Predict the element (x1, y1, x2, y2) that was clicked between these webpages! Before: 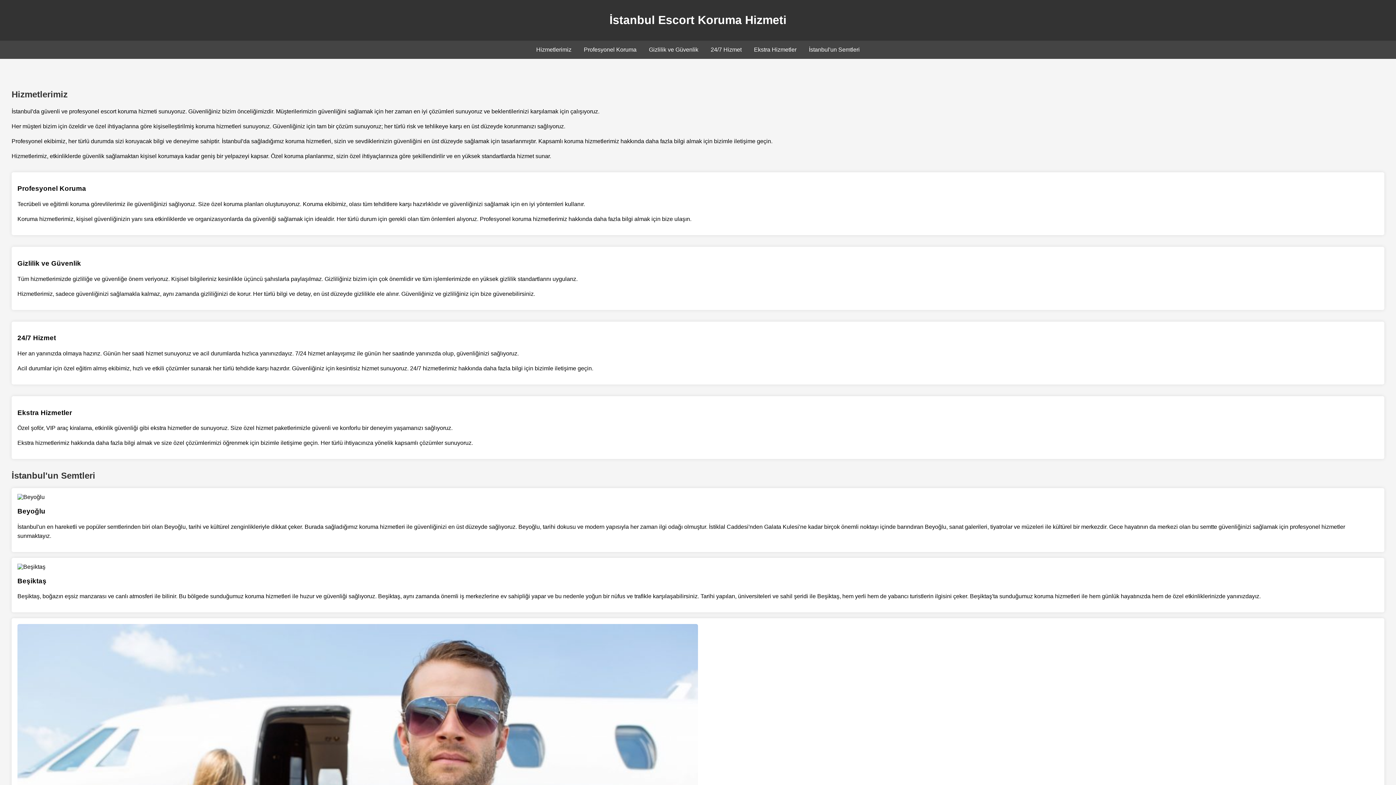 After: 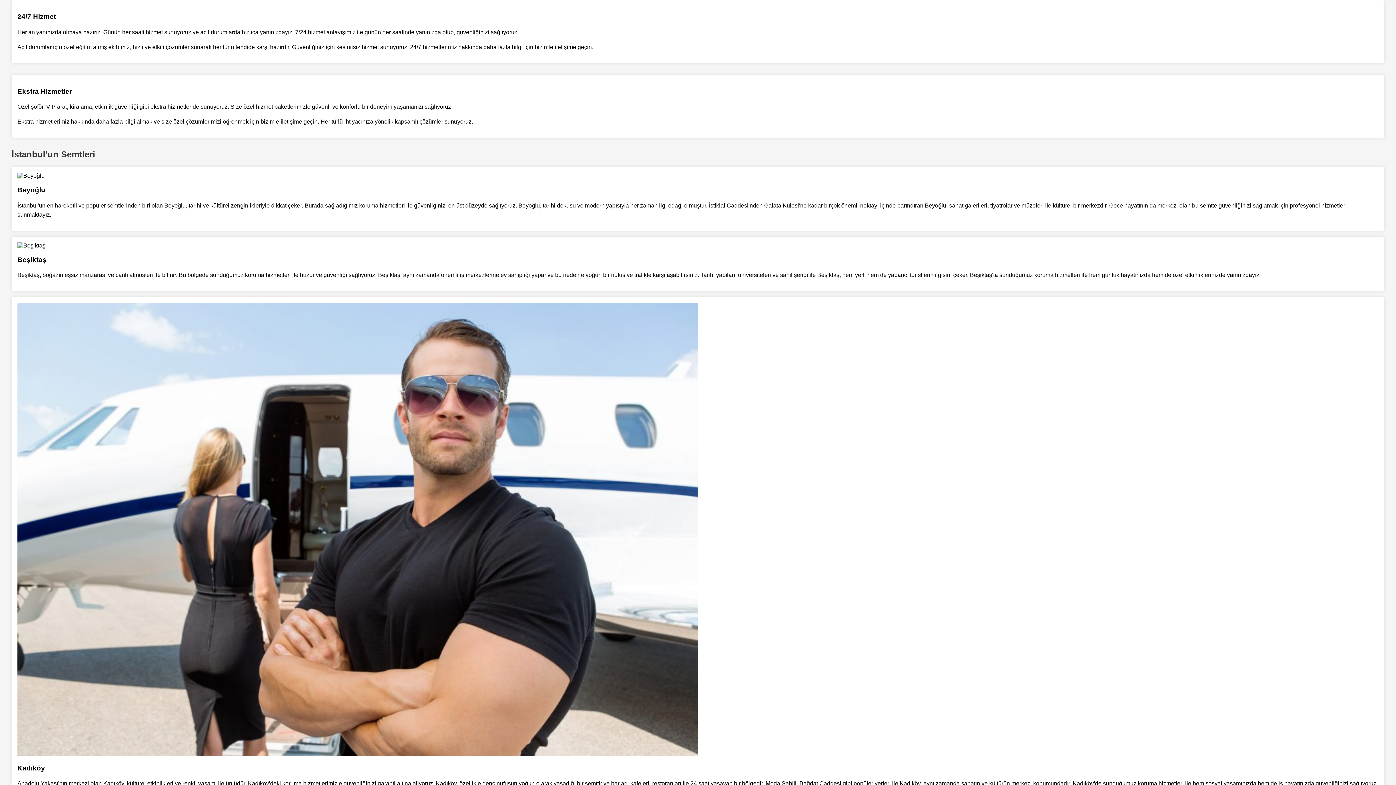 Action: label: 24/7 Hizmet bbox: (710, 46, 741, 52)